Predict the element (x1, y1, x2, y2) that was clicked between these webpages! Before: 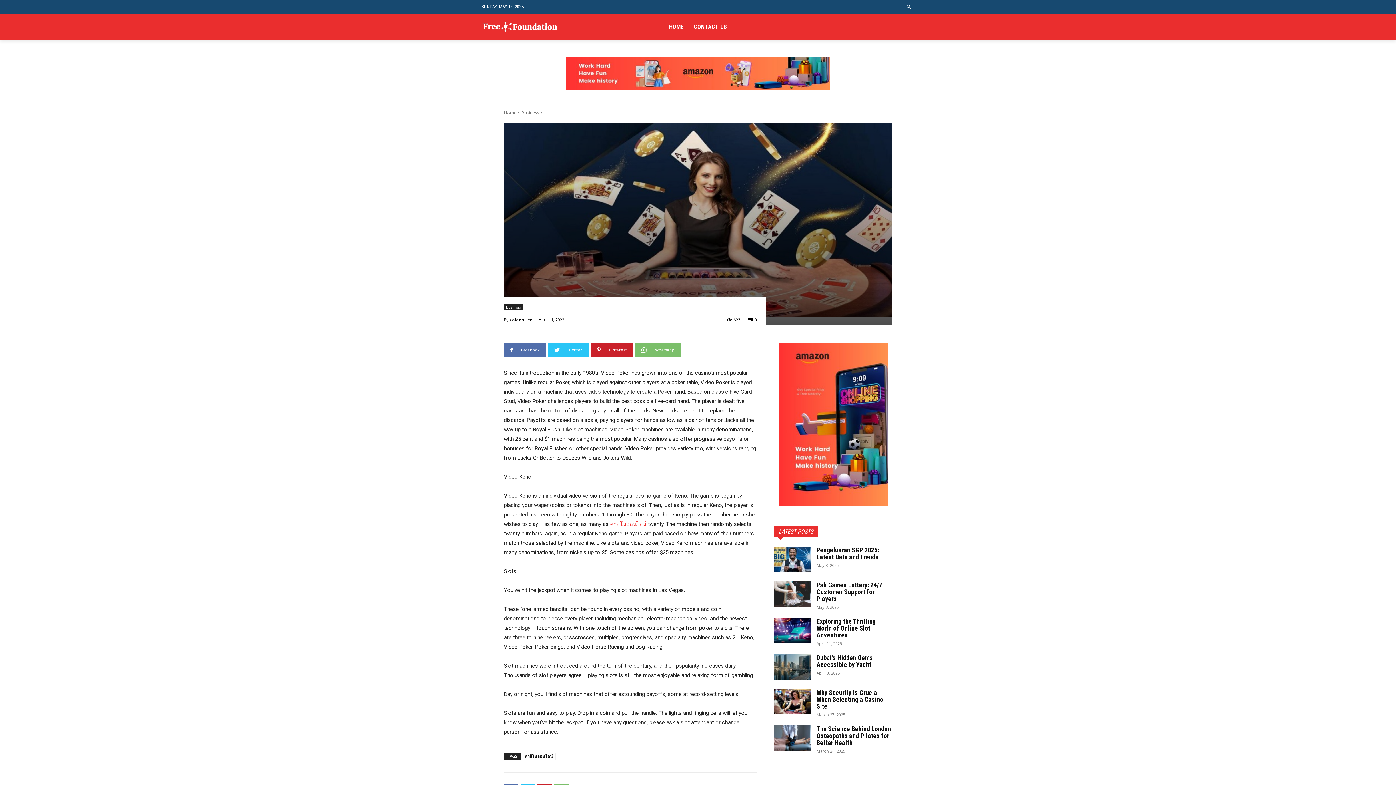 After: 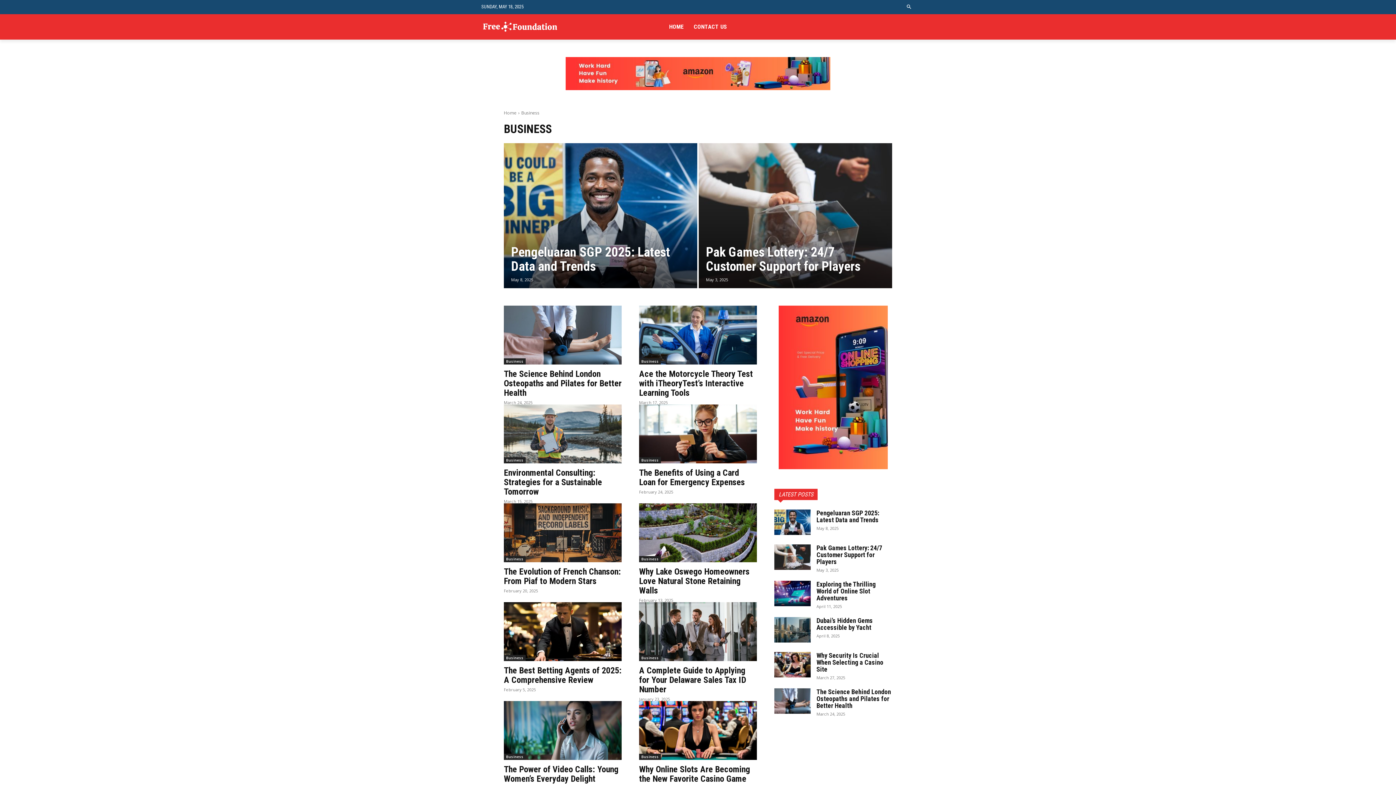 Action: label: Business bbox: (521, 109, 539, 116)